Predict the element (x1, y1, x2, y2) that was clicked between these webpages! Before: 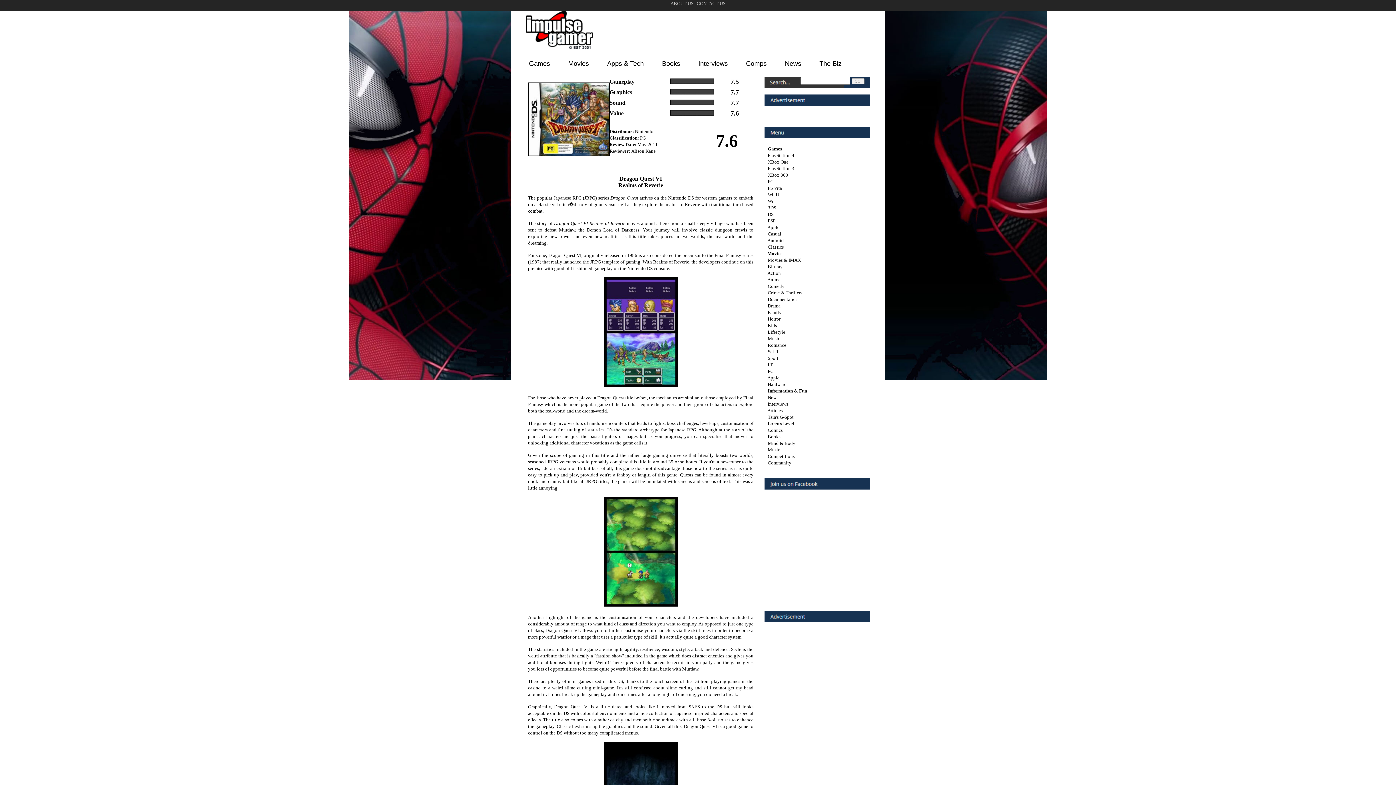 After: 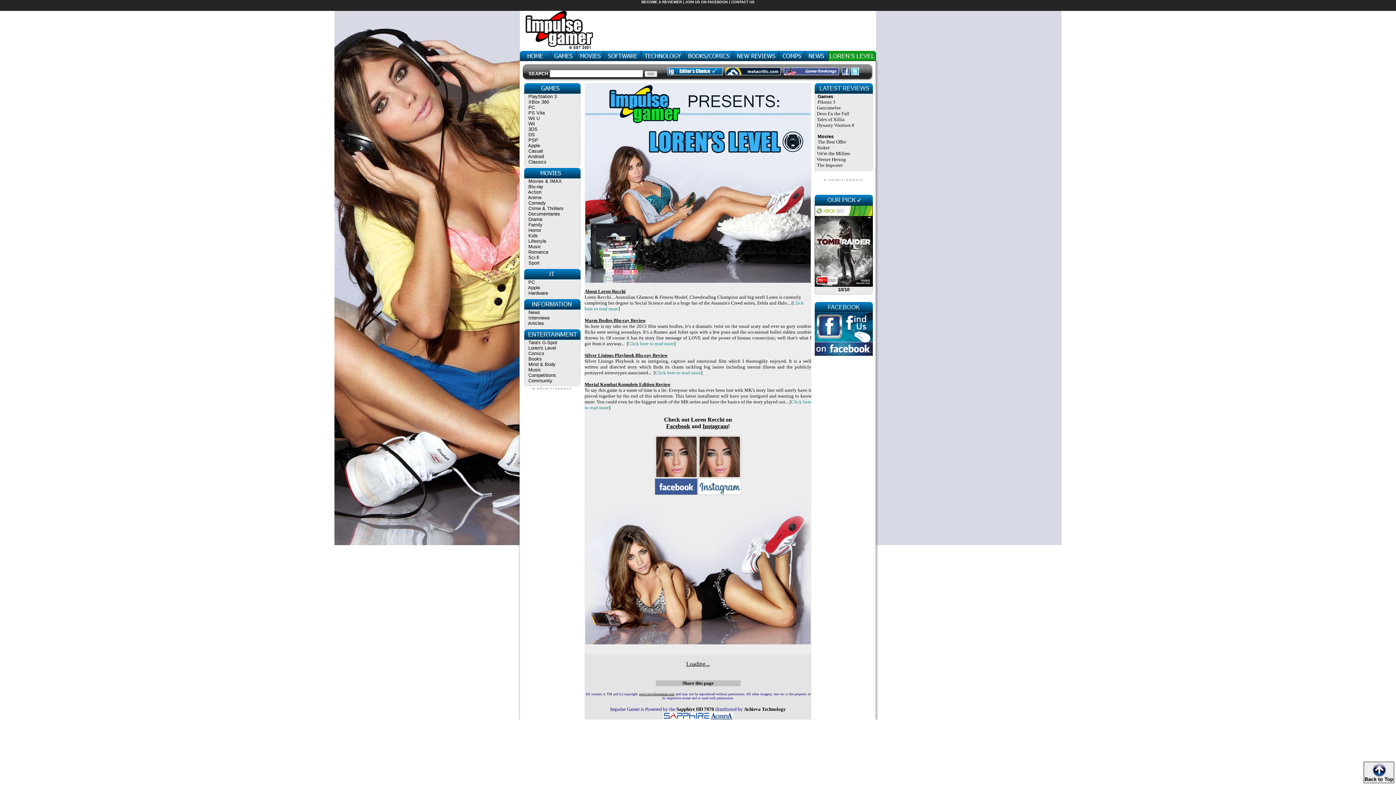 Action: label: Loren's Level bbox: (768, 421, 794, 426)